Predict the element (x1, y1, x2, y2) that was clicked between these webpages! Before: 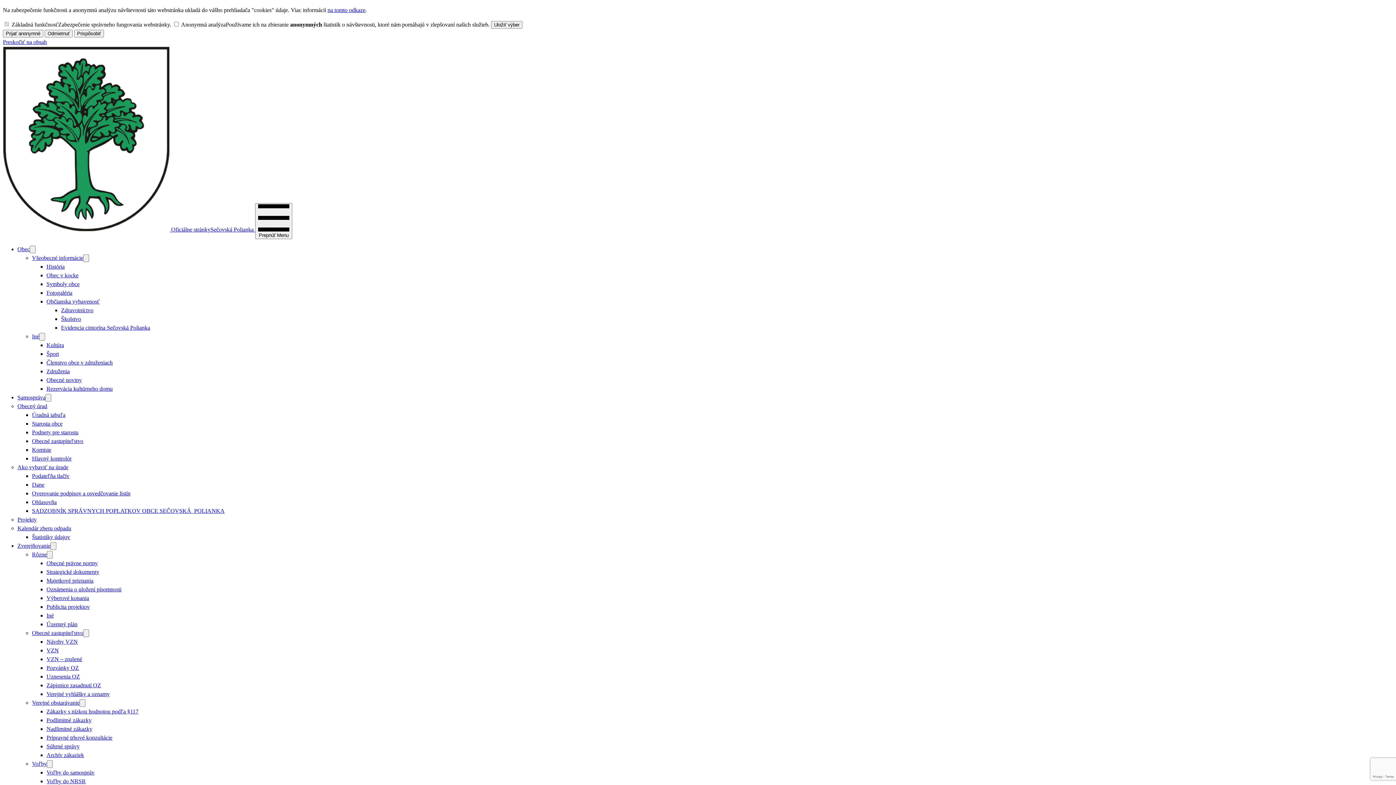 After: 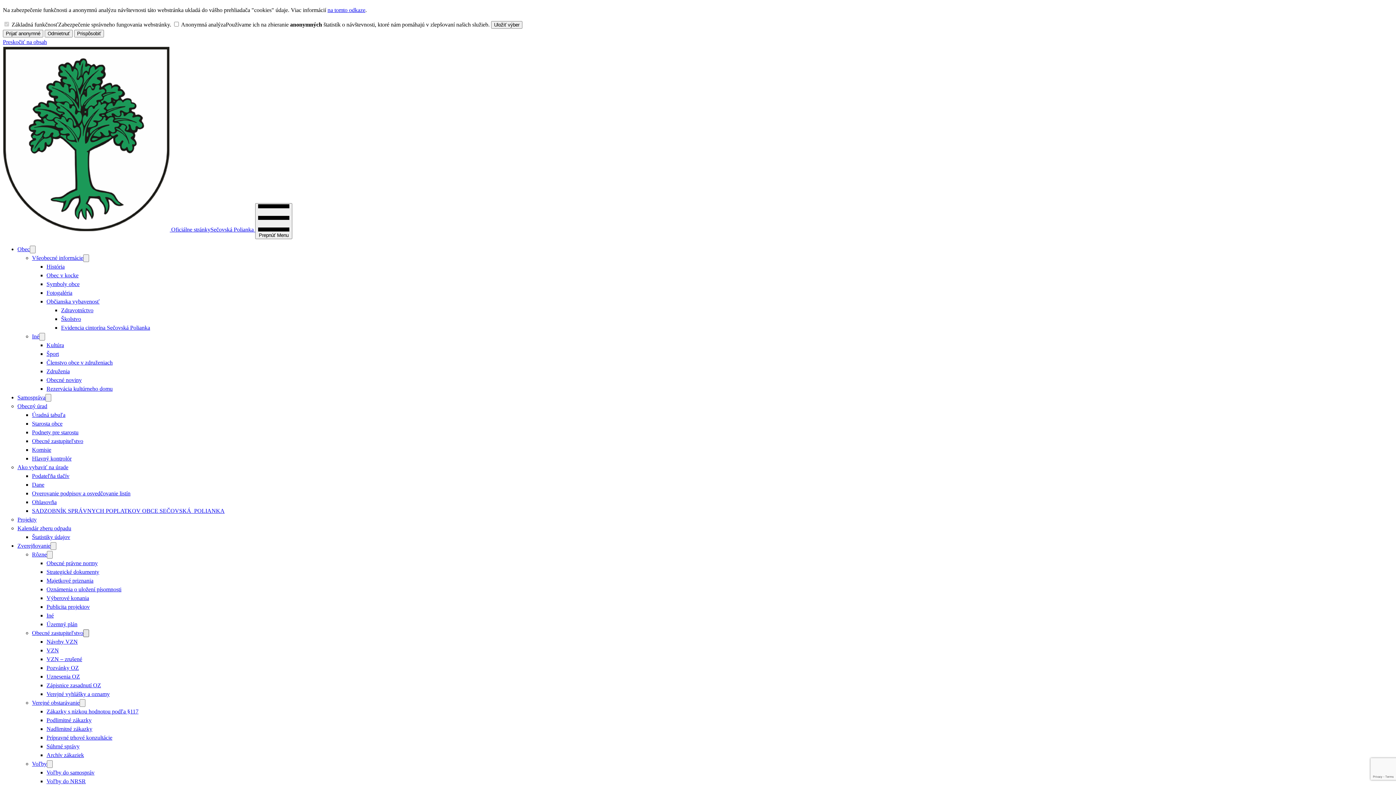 Action: bbox: (83, 629, 89, 637) label: Otvoriť podmenu pre 